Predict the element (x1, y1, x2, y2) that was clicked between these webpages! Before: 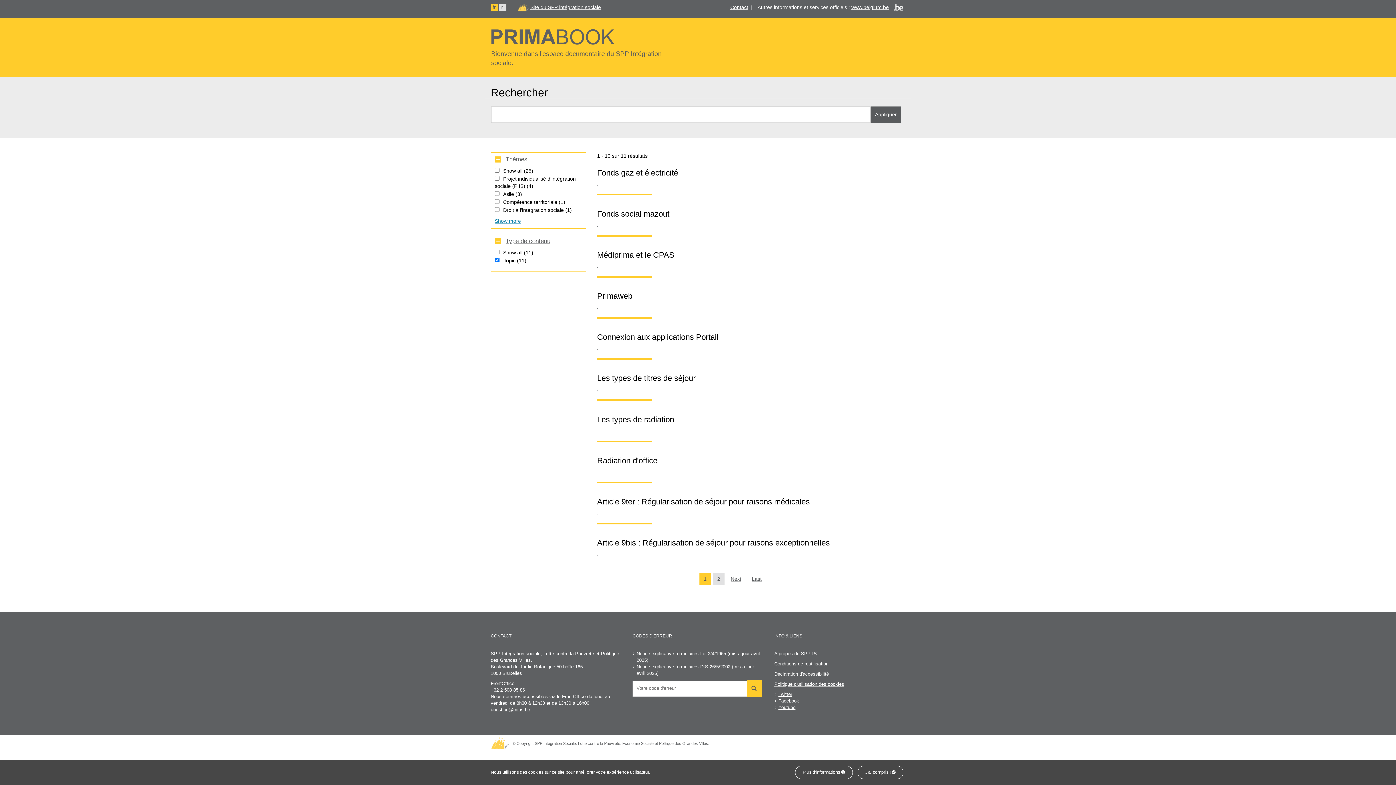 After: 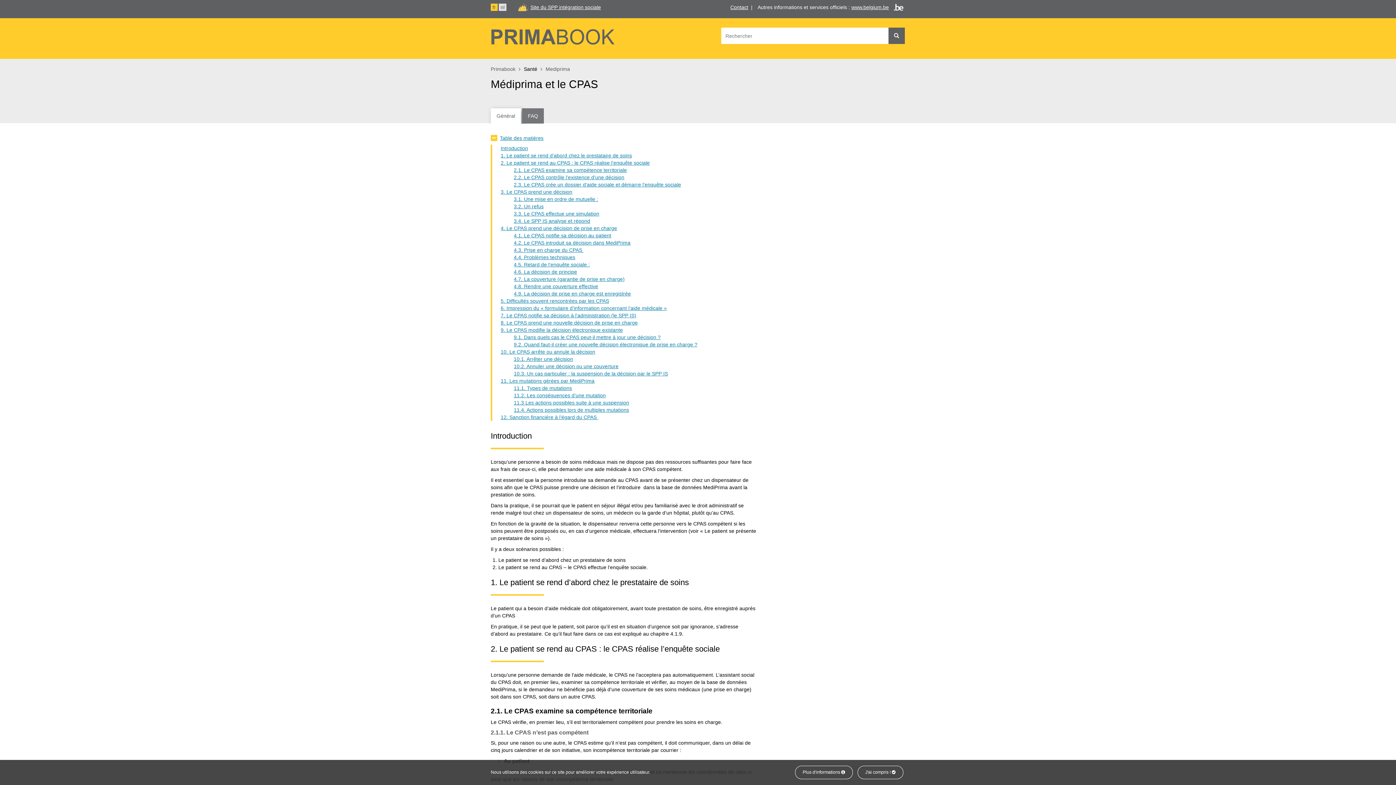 Action: bbox: (597, 250, 674, 259) label: Médiprima et le CPAS